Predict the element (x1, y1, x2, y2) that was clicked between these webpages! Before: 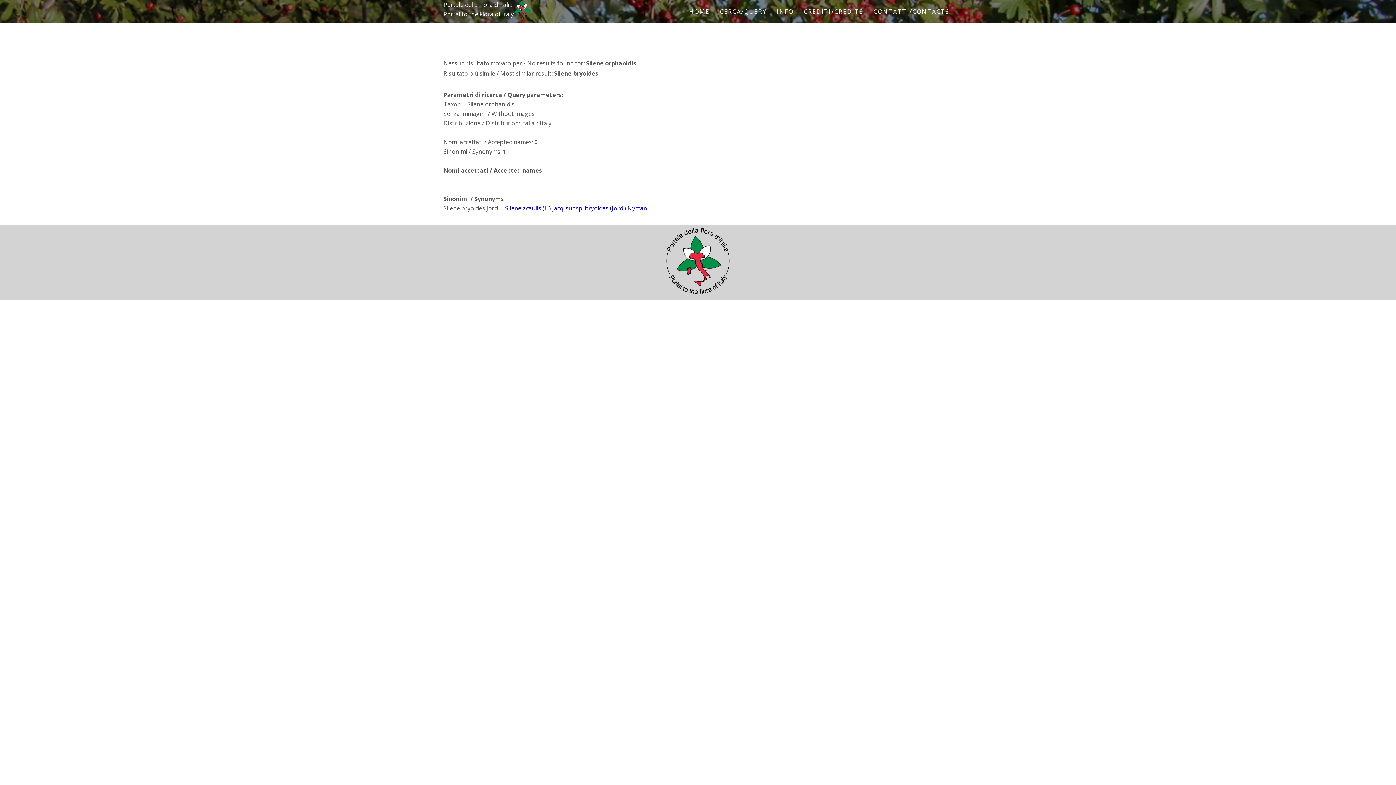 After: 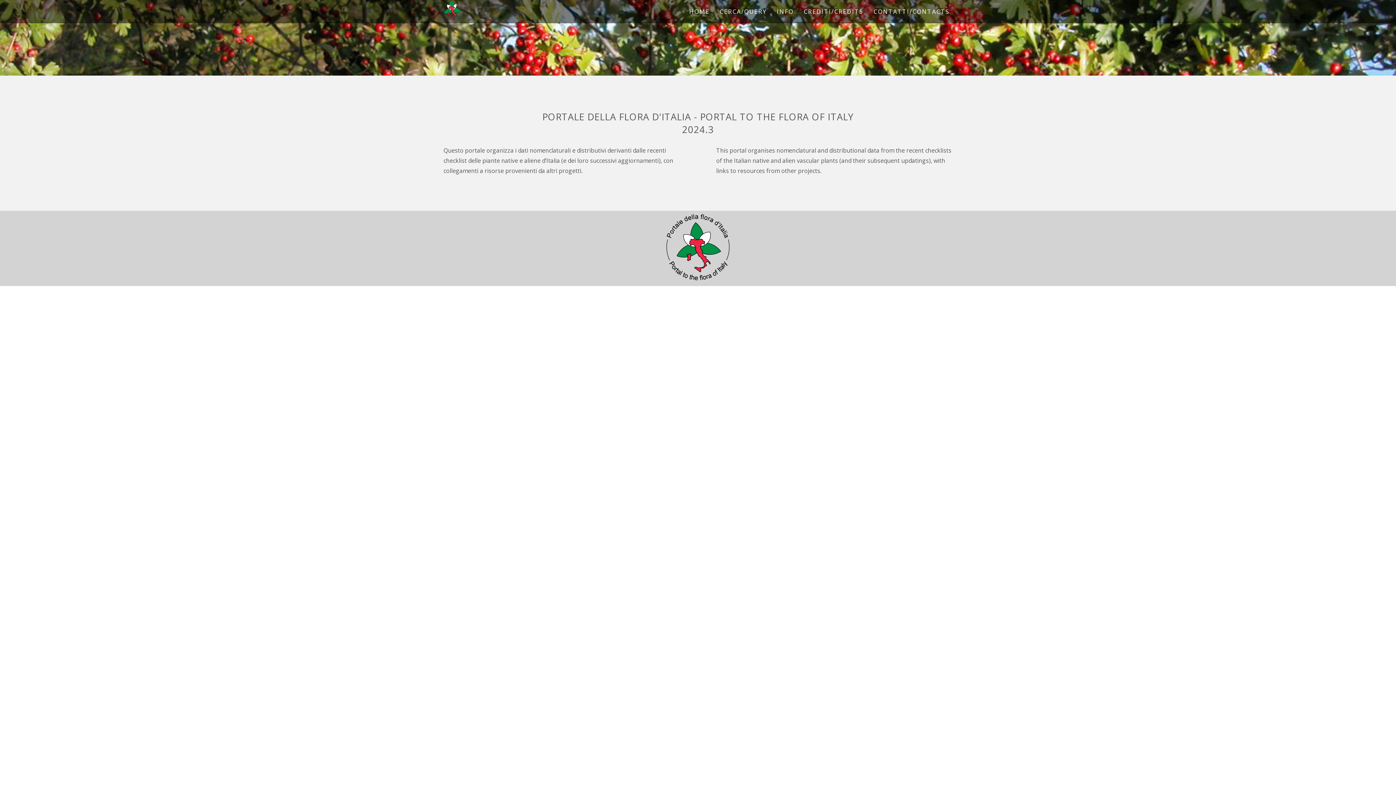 Action: bbox: (689, 7, 709, 15) label: HOME